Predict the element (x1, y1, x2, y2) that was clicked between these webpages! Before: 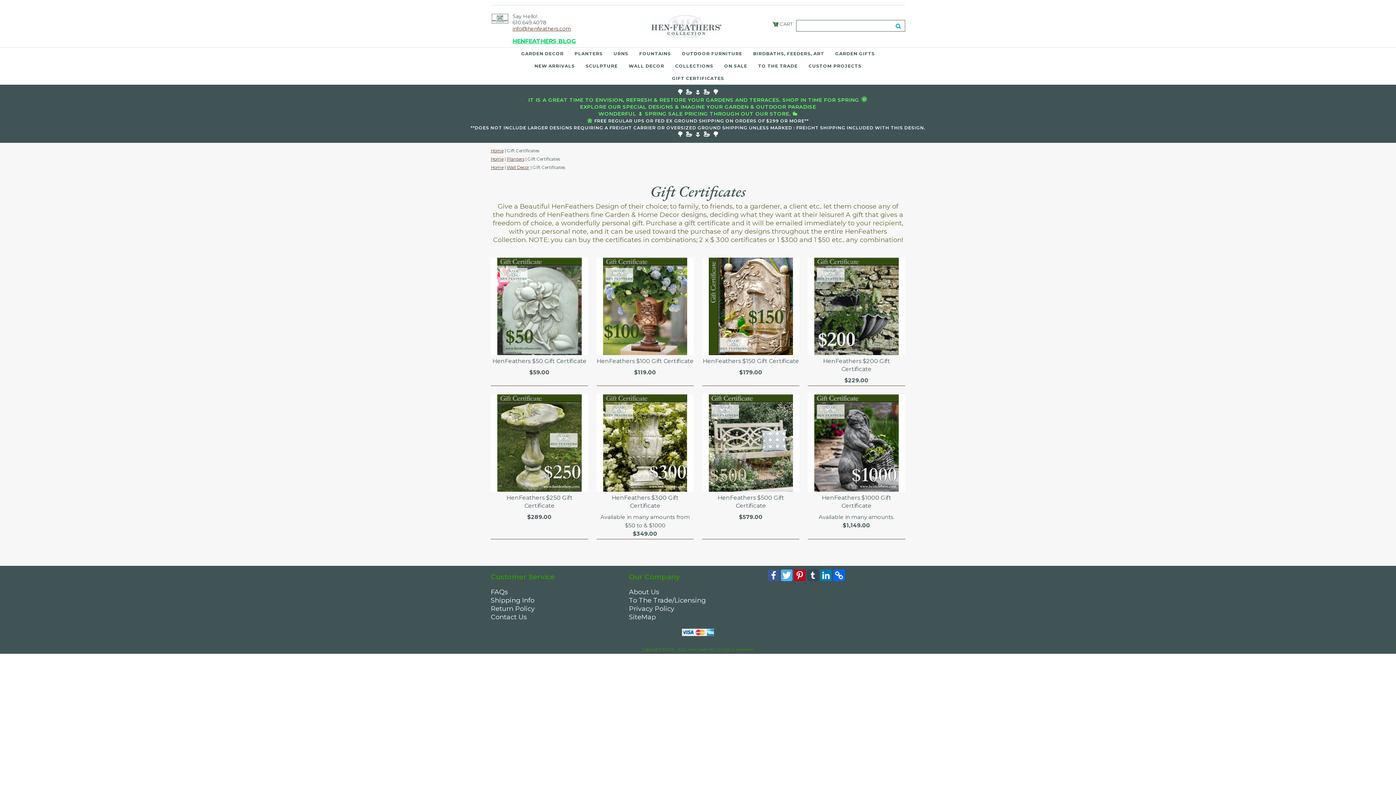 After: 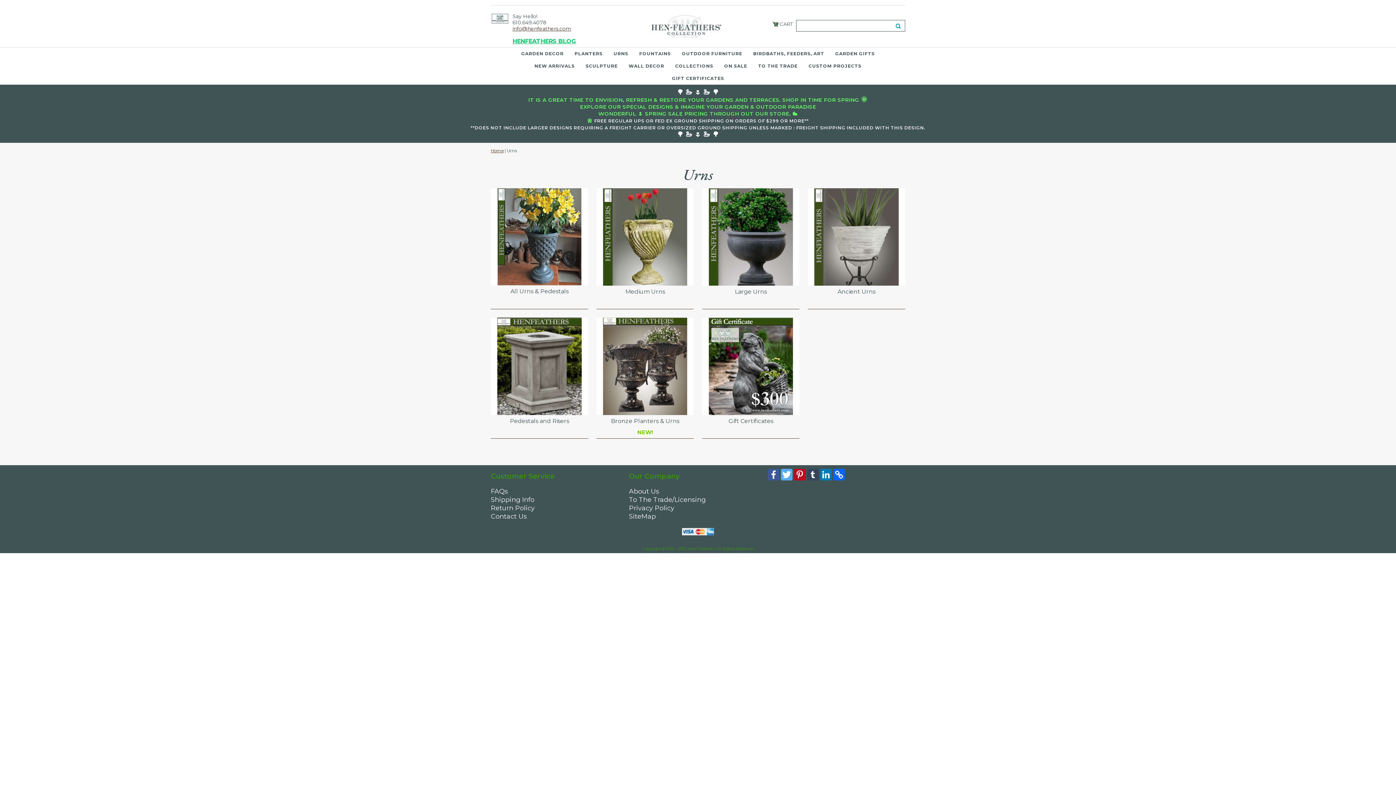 Action: label: URNS bbox: (608, 47, 633, 60)